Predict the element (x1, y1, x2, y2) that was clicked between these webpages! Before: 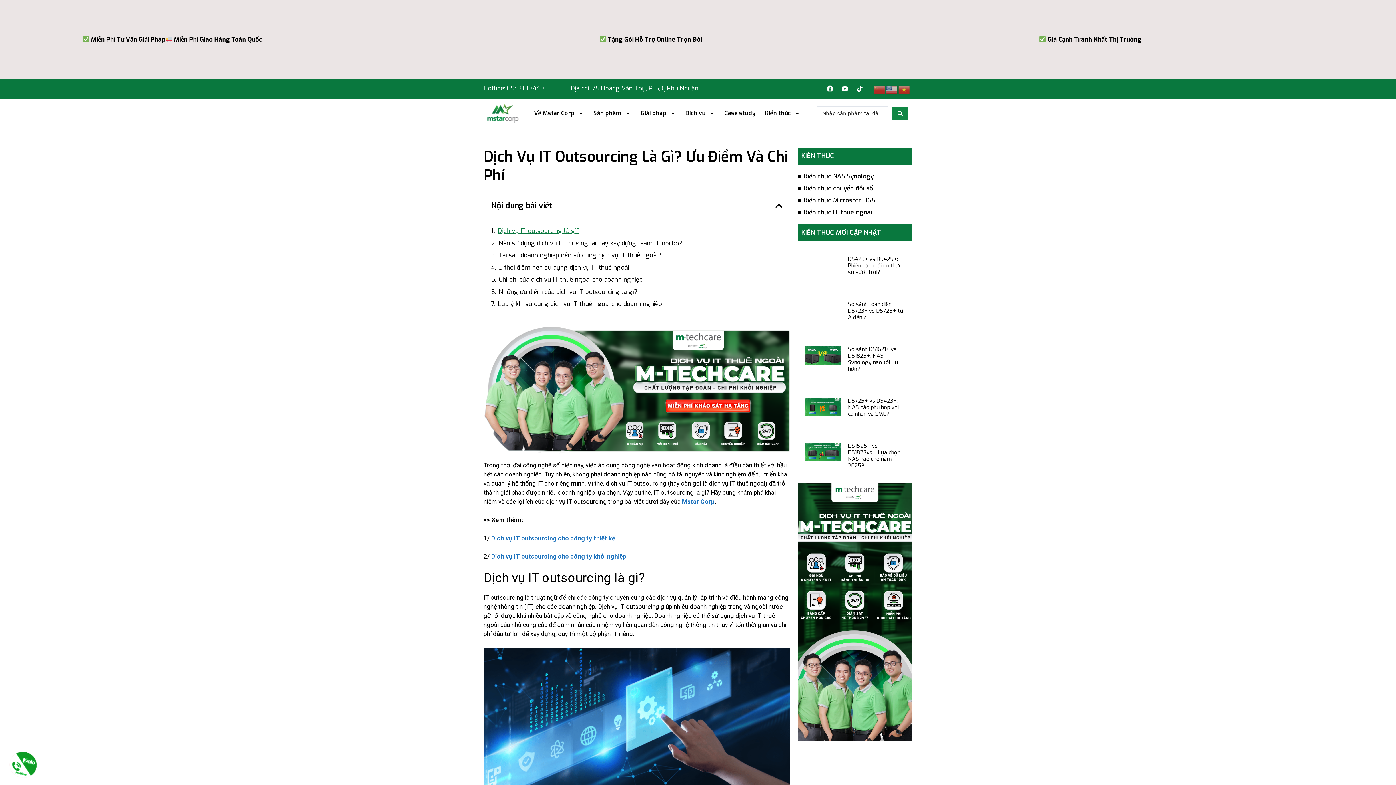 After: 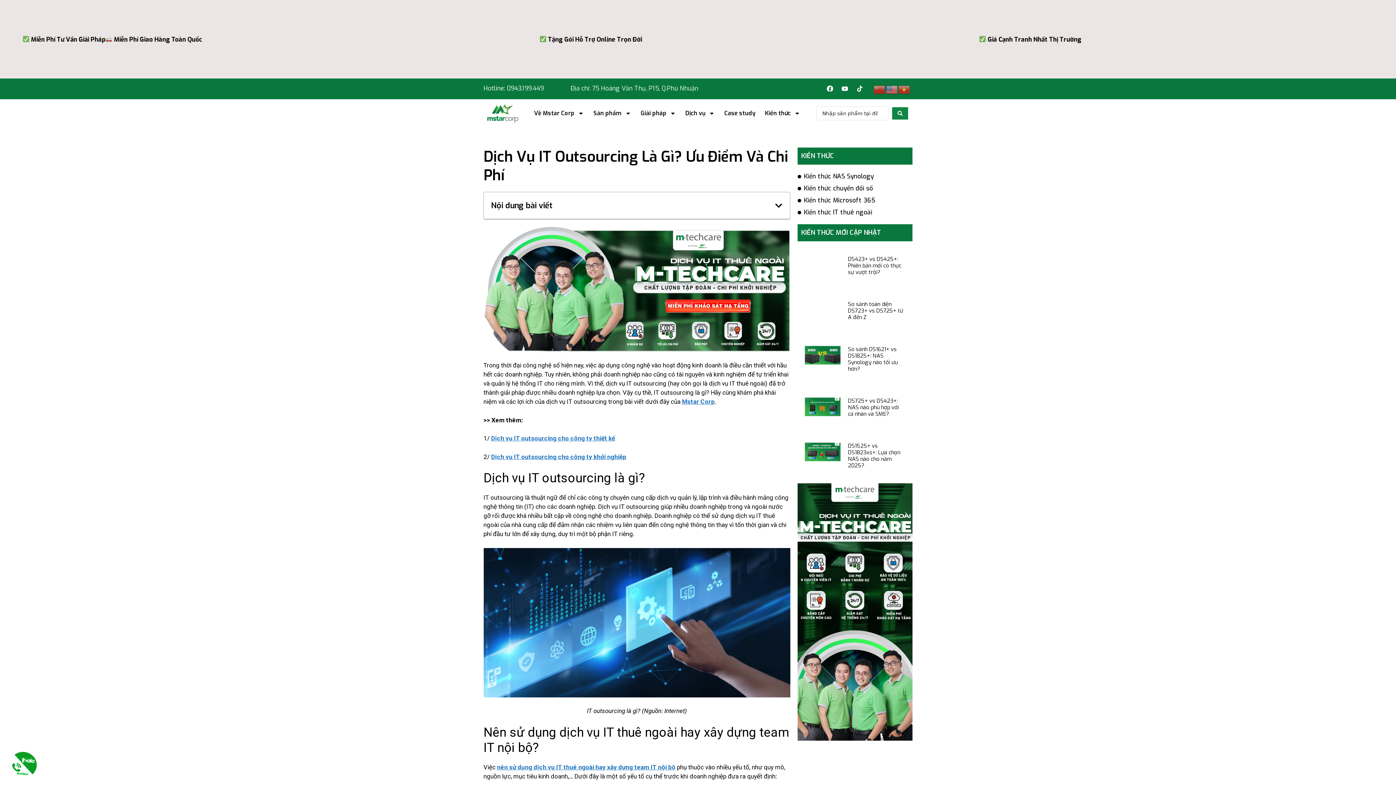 Action: bbox: (774, 201, 782, 209) label: Close table of contents